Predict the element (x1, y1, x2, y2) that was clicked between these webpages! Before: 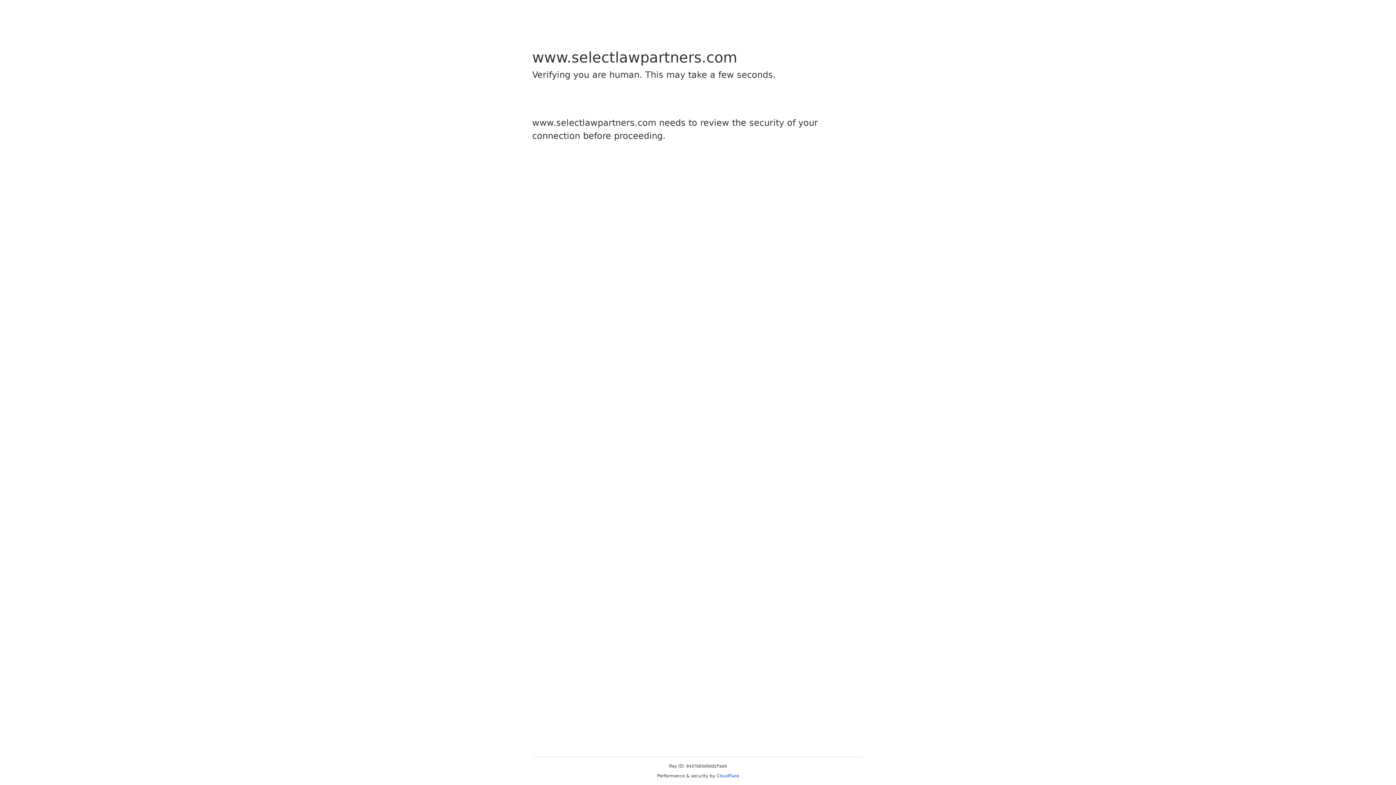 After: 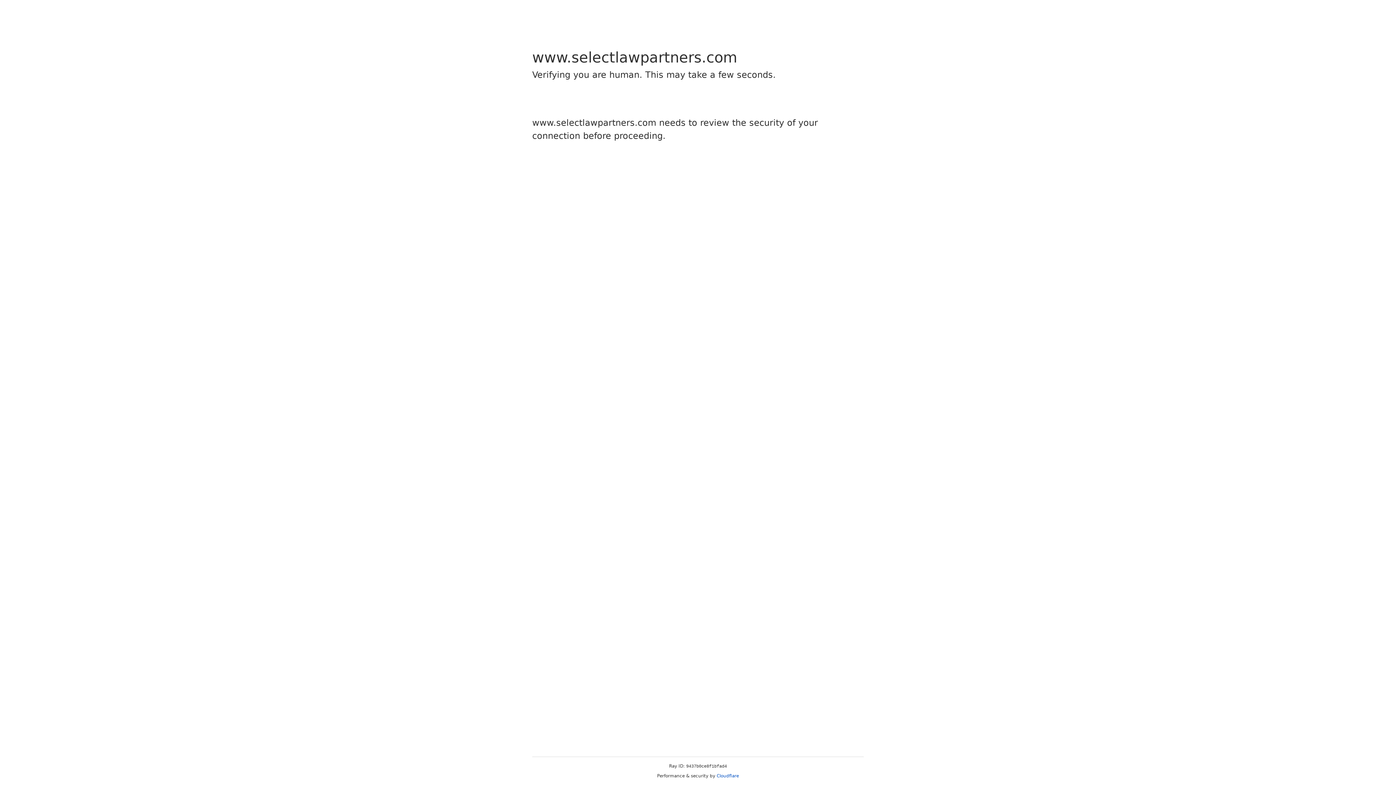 Action: bbox: (716, 773, 739, 778) label: Cloudflare